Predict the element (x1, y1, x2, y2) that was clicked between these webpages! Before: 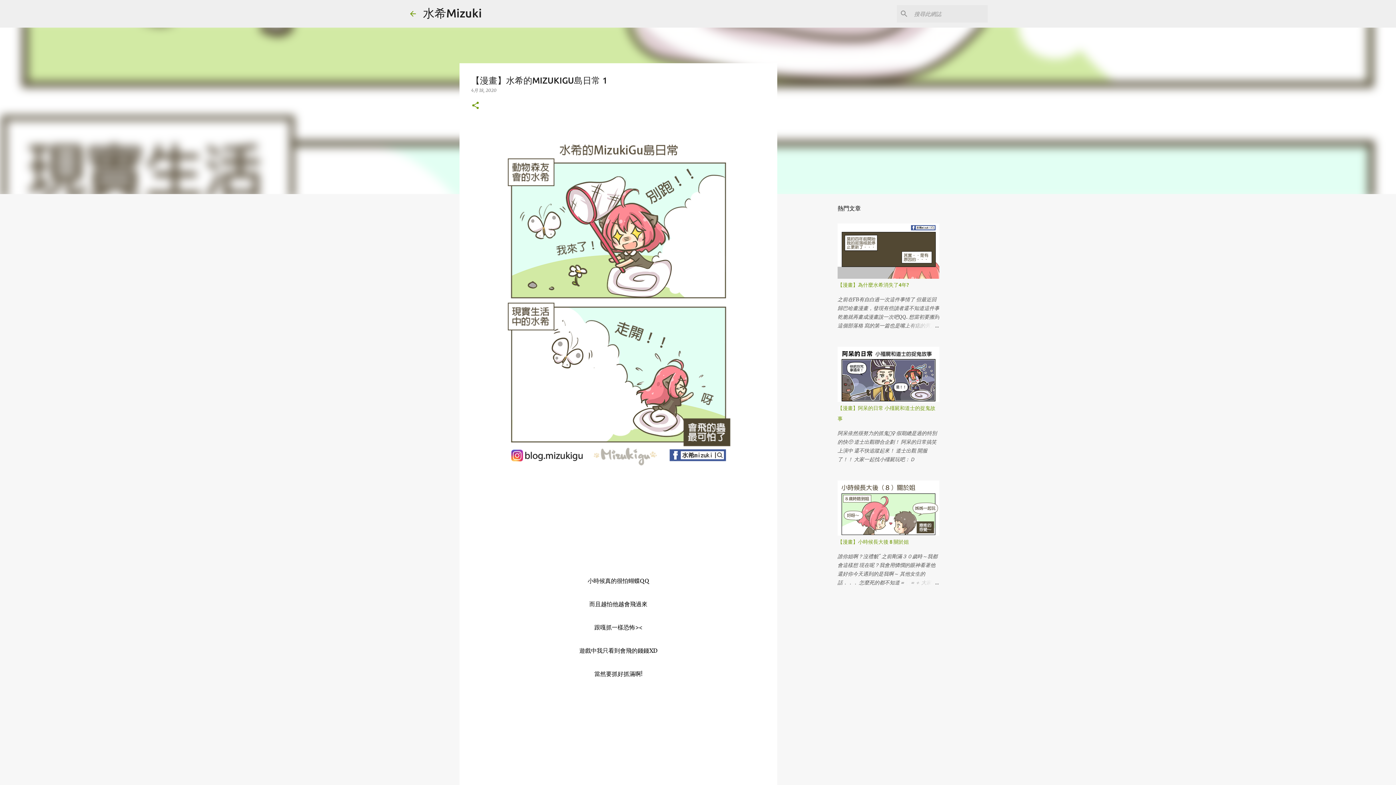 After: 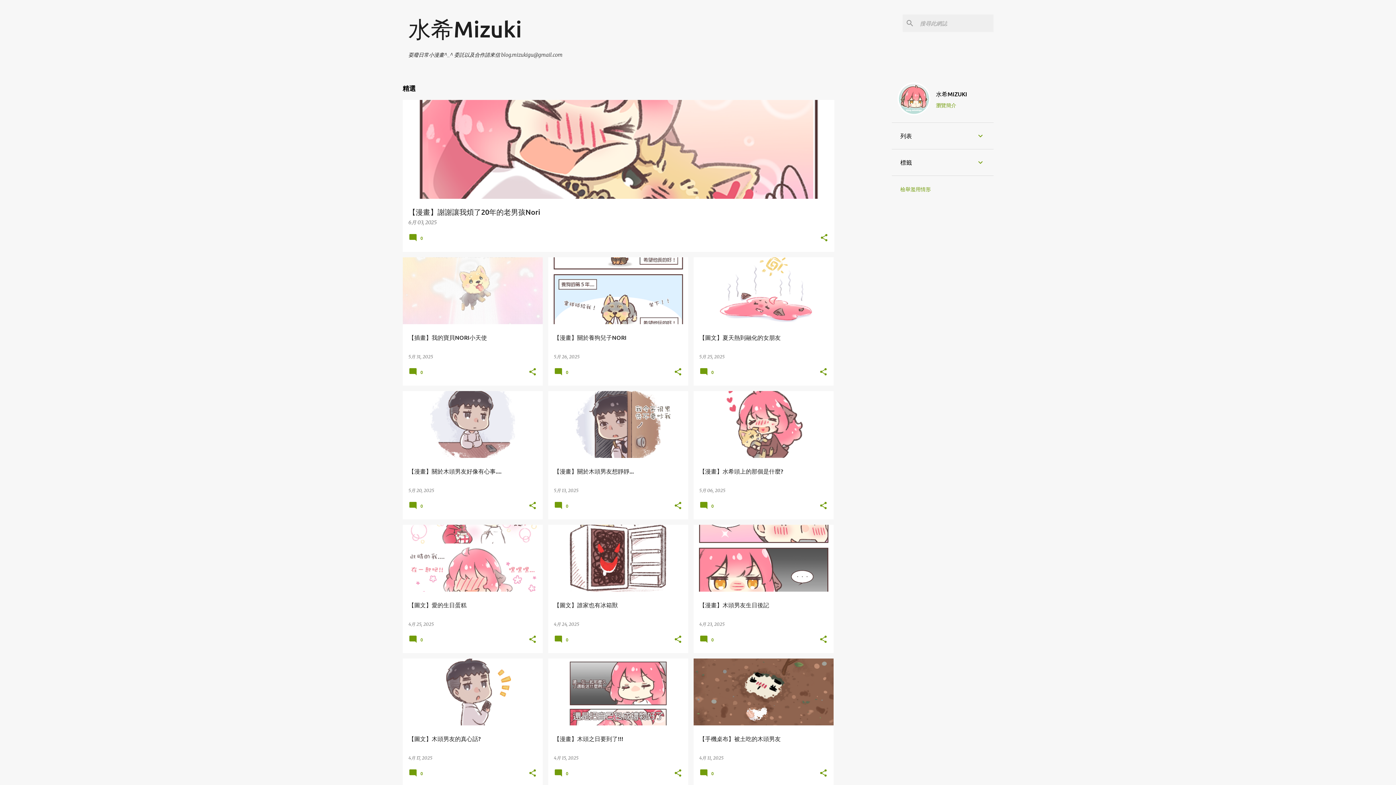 Action: bbox: (423, 6, 482, 19) label: 水希Mizuki